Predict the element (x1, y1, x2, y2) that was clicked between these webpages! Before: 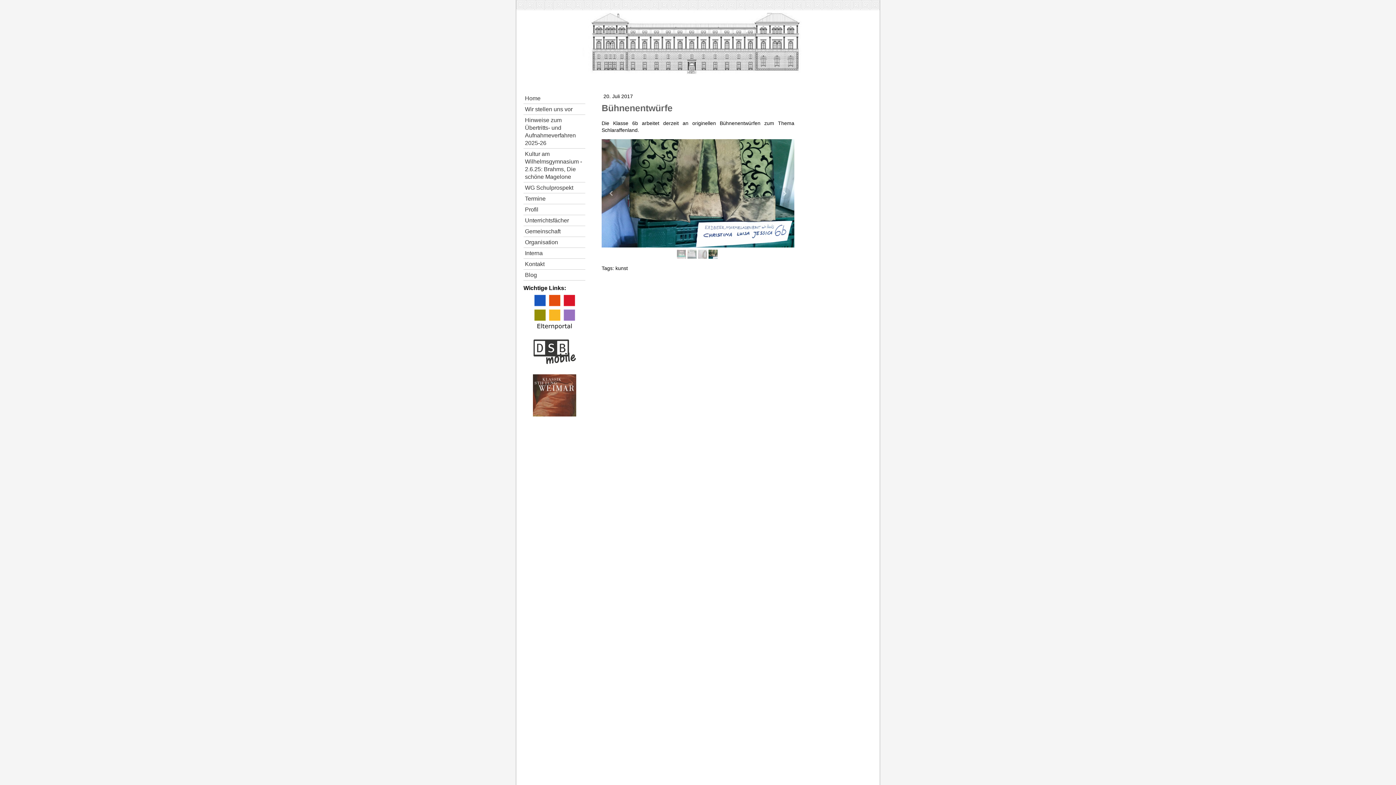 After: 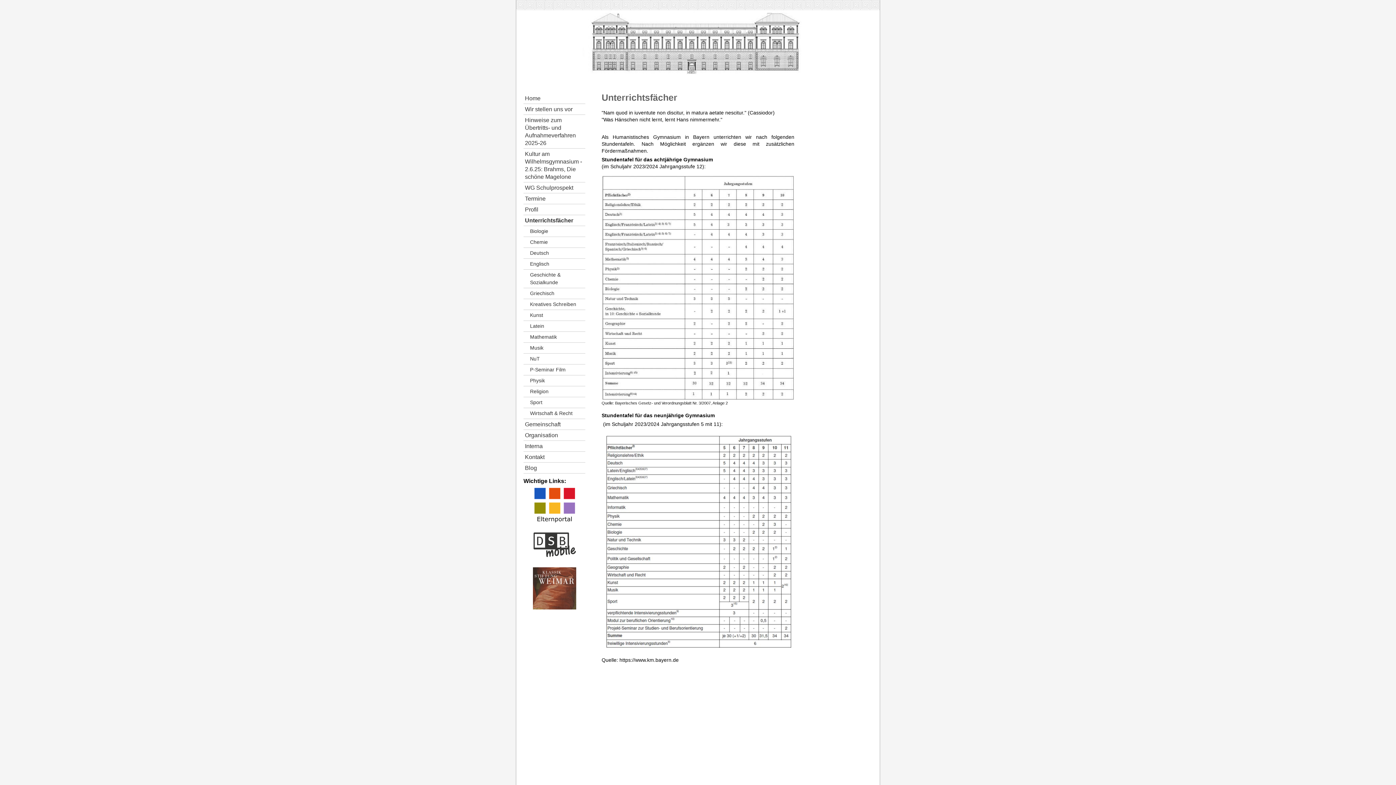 Action: label: Unterrichtsfächer bbox: (523, 215, 585, 226)